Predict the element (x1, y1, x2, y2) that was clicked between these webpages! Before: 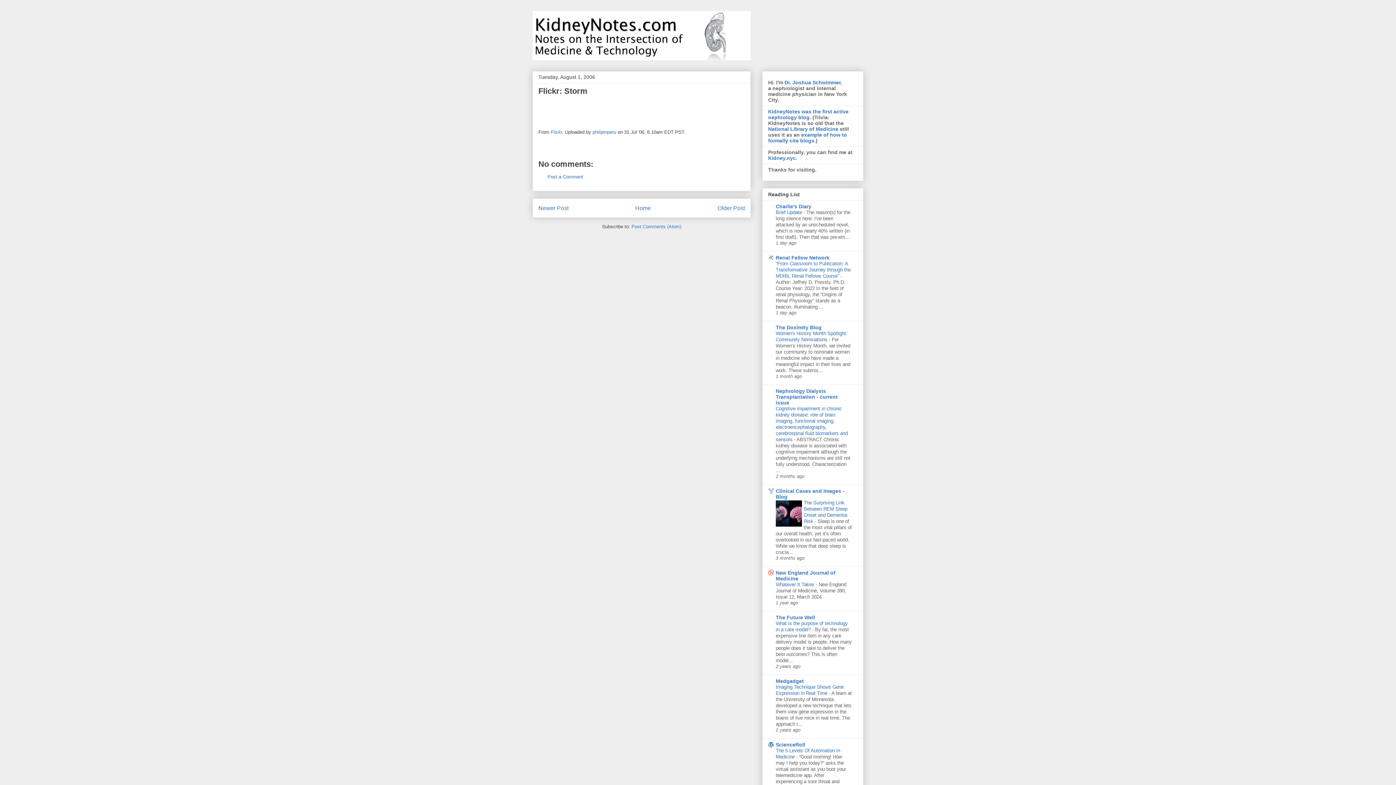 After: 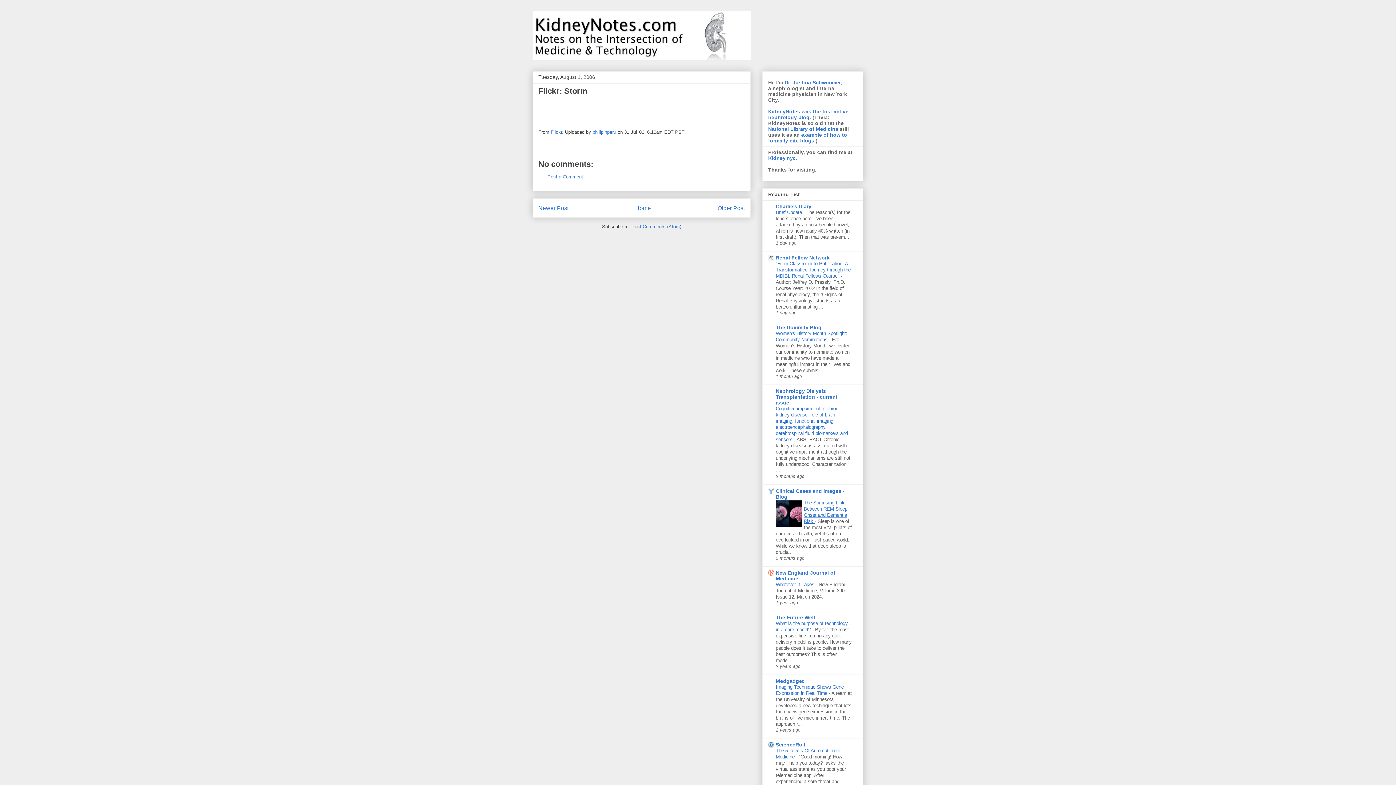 Action: label: The Surprising Link Between REM Sleep Onset and Dementia Risk  bbox: (804, 500, 847, 524)